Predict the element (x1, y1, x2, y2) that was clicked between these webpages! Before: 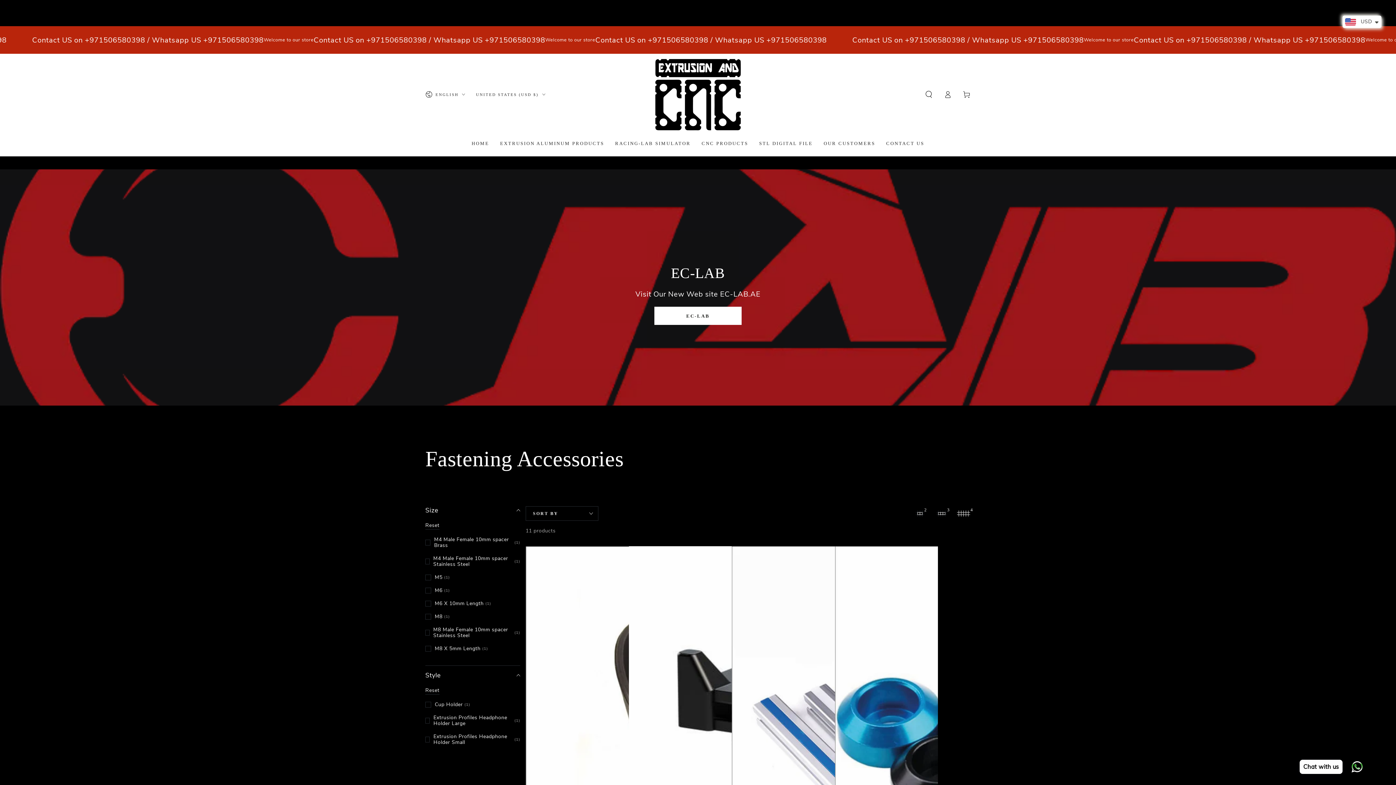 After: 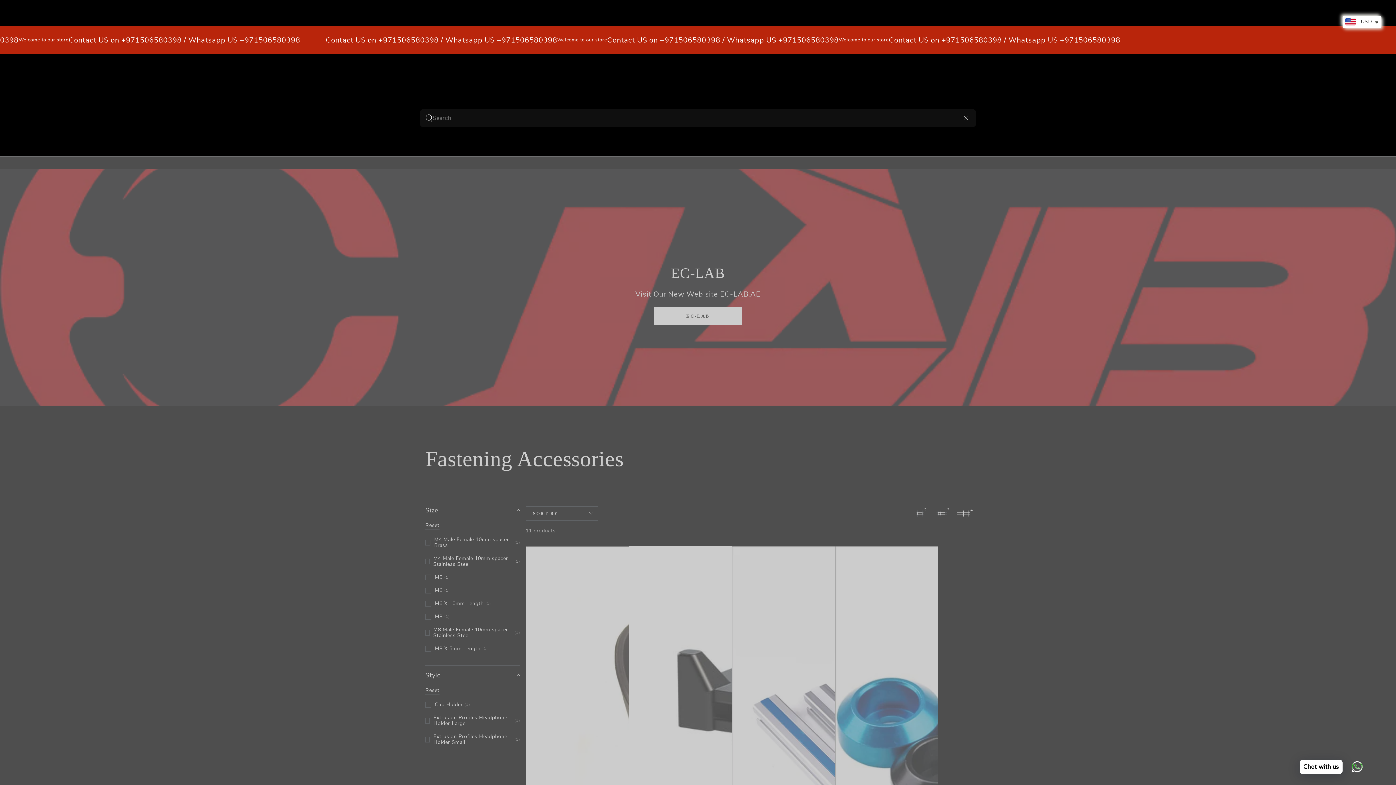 Action: label: Search our site bbox: (919, 86, 938, 102)